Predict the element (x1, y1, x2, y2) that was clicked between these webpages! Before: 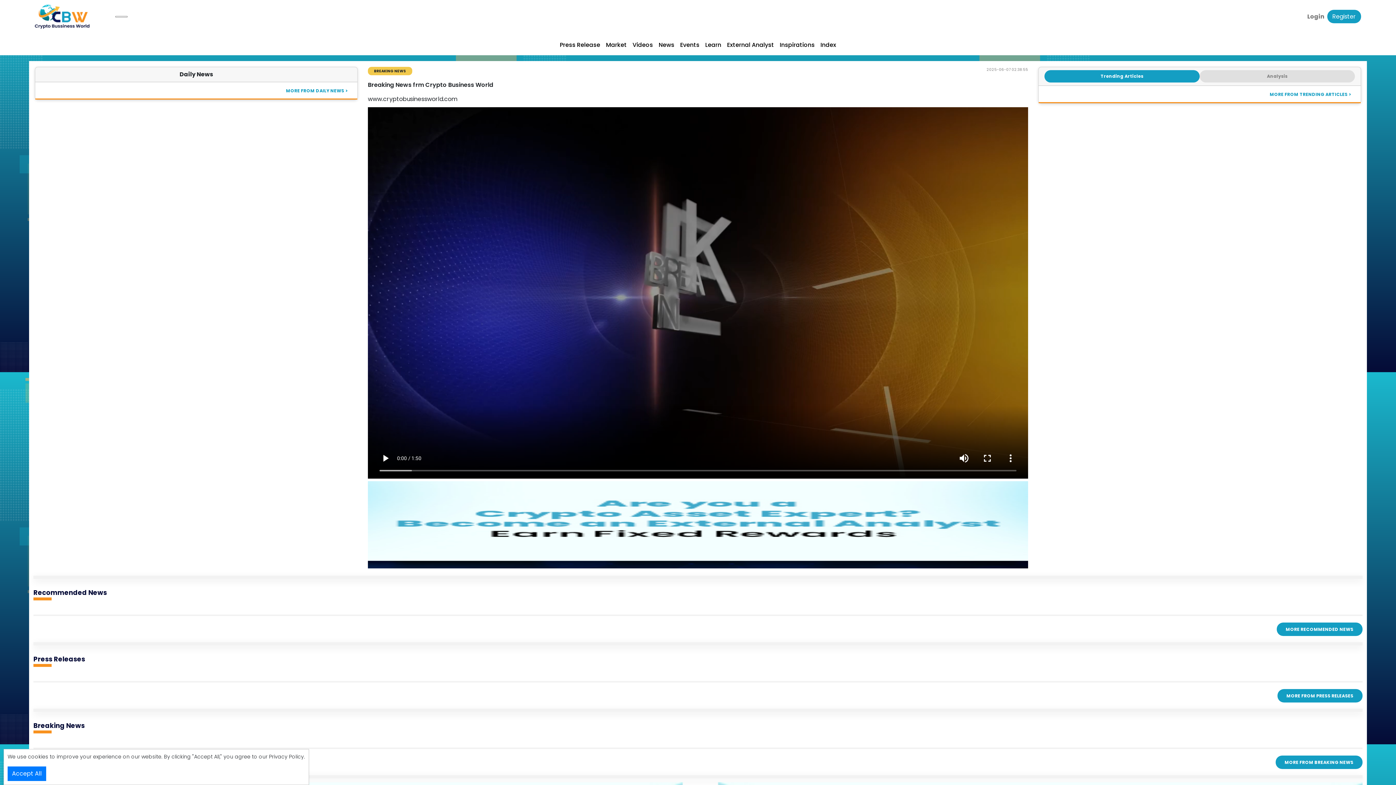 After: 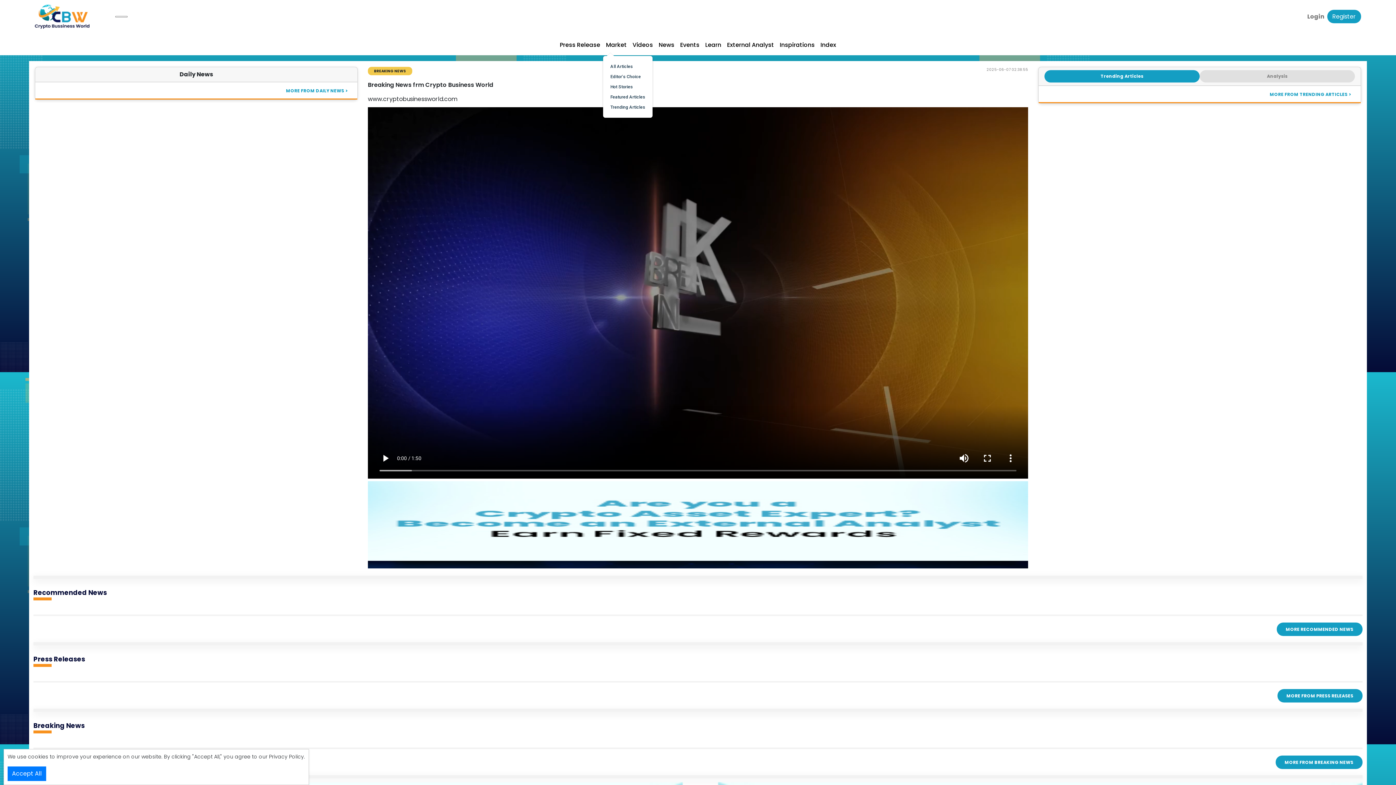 Action: bbox: (603, 37, 629, 52) label: Market